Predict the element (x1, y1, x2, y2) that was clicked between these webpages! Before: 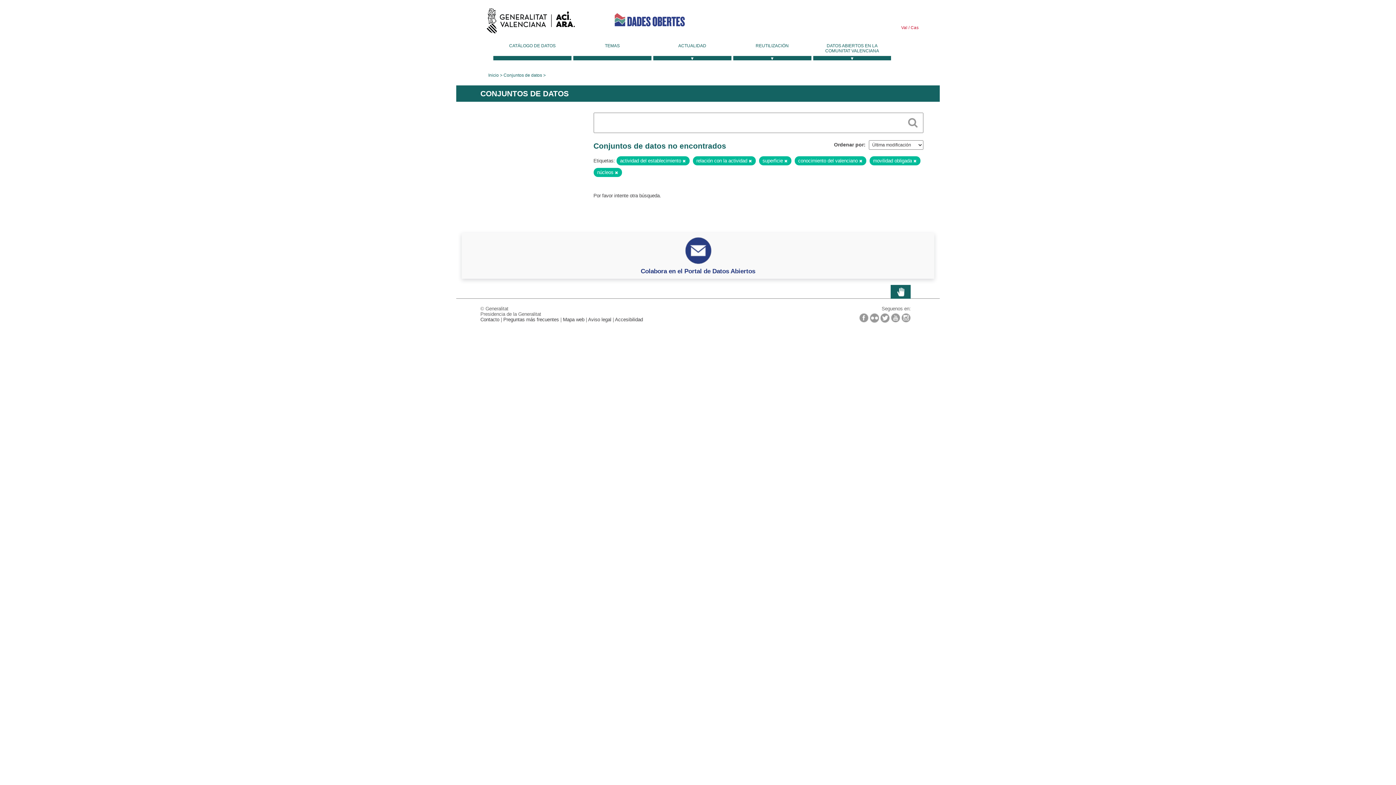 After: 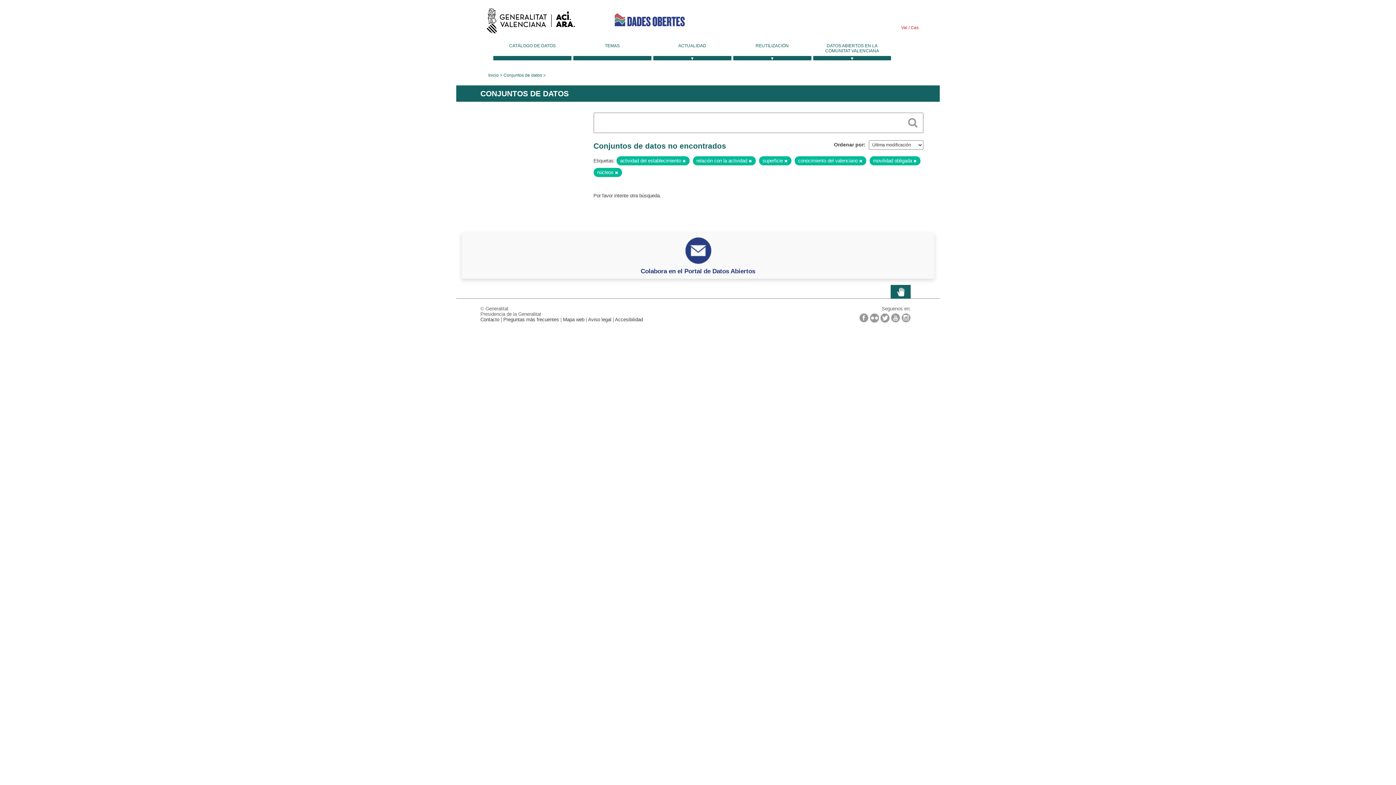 Action: bbox: (901, 313, 910, 322)